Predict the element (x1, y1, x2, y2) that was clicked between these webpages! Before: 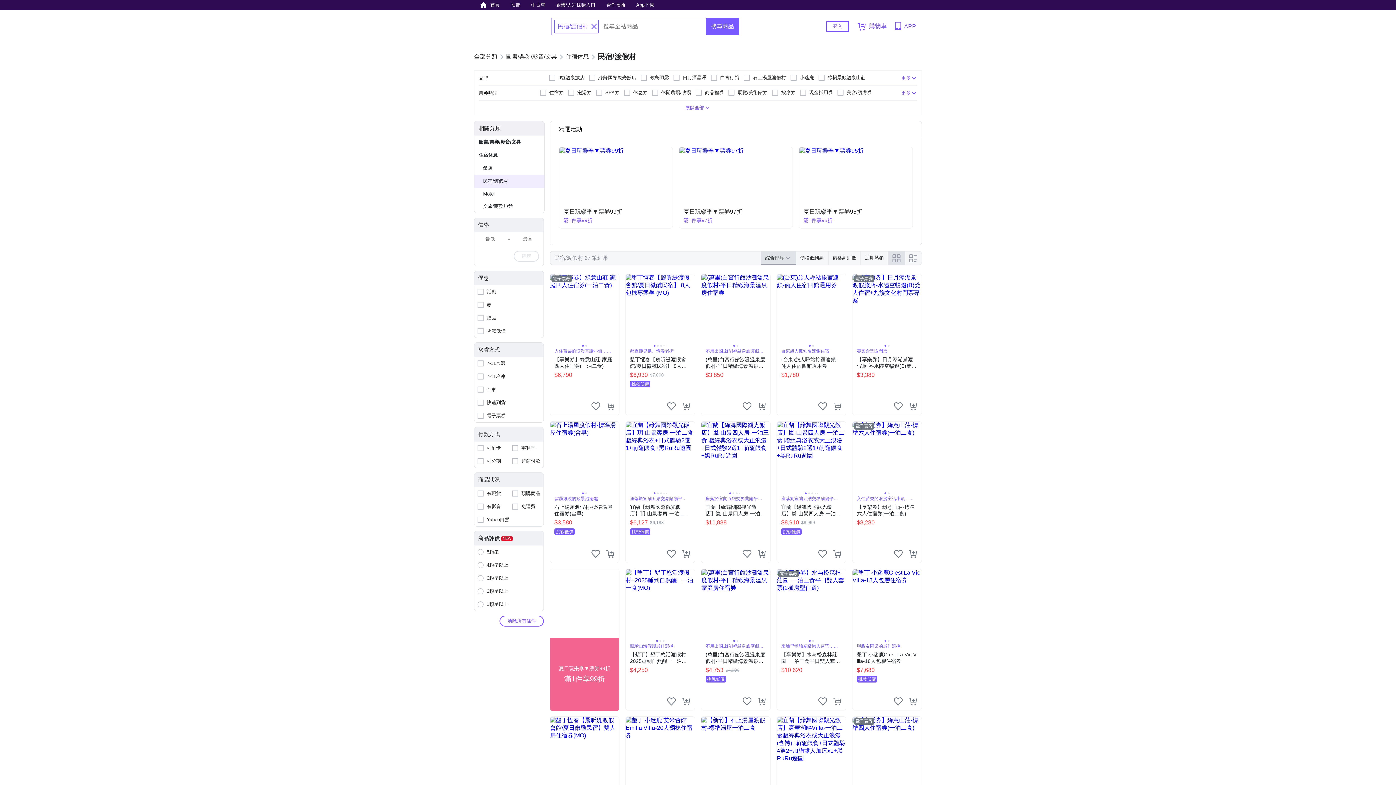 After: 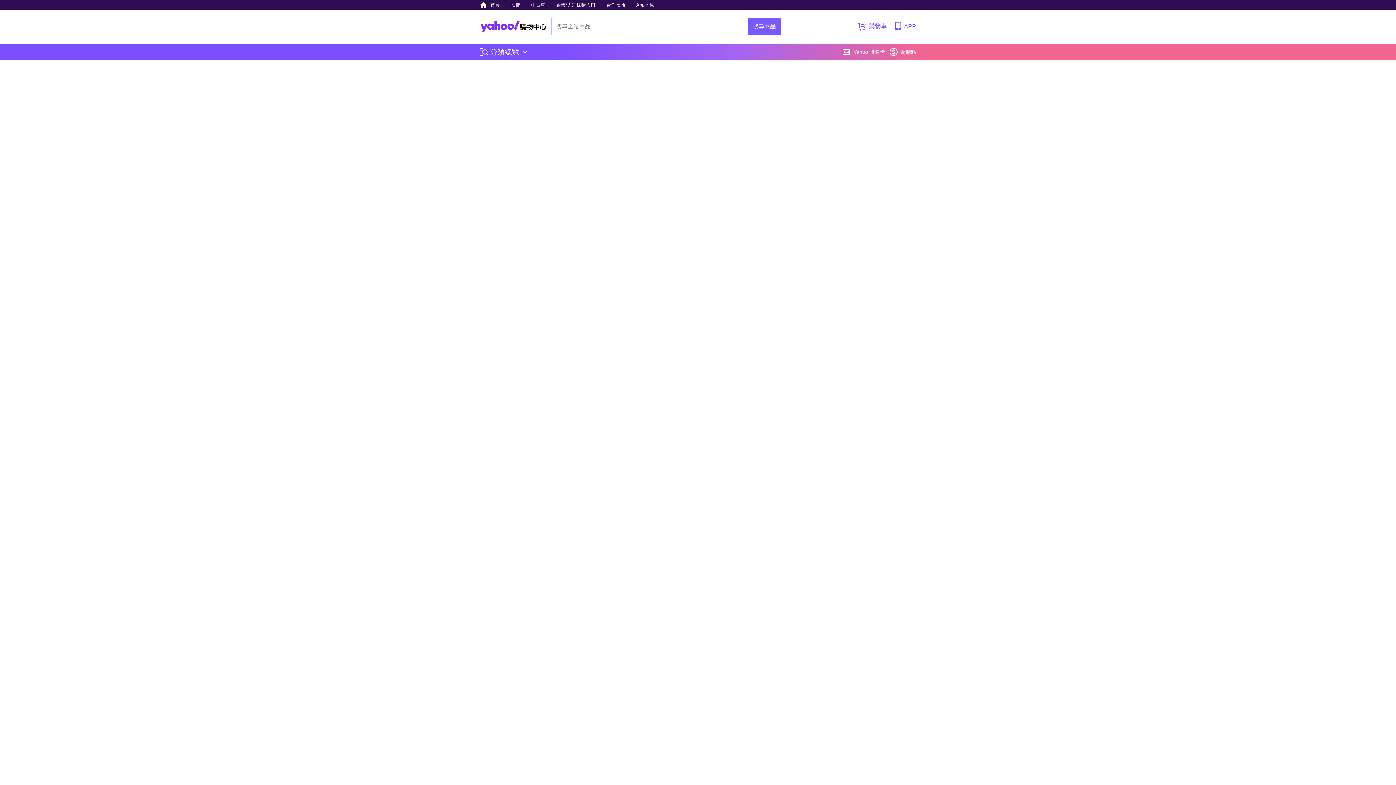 Action: bbox: (852, 421, 922, 563) label: 電子票券
比較
找相似
入住苗栗的浪漫童話小鎮，有吃有玩超愜意
【享樂券】綠意山莊-標準六人住宿券(一泊二食)
$8,280